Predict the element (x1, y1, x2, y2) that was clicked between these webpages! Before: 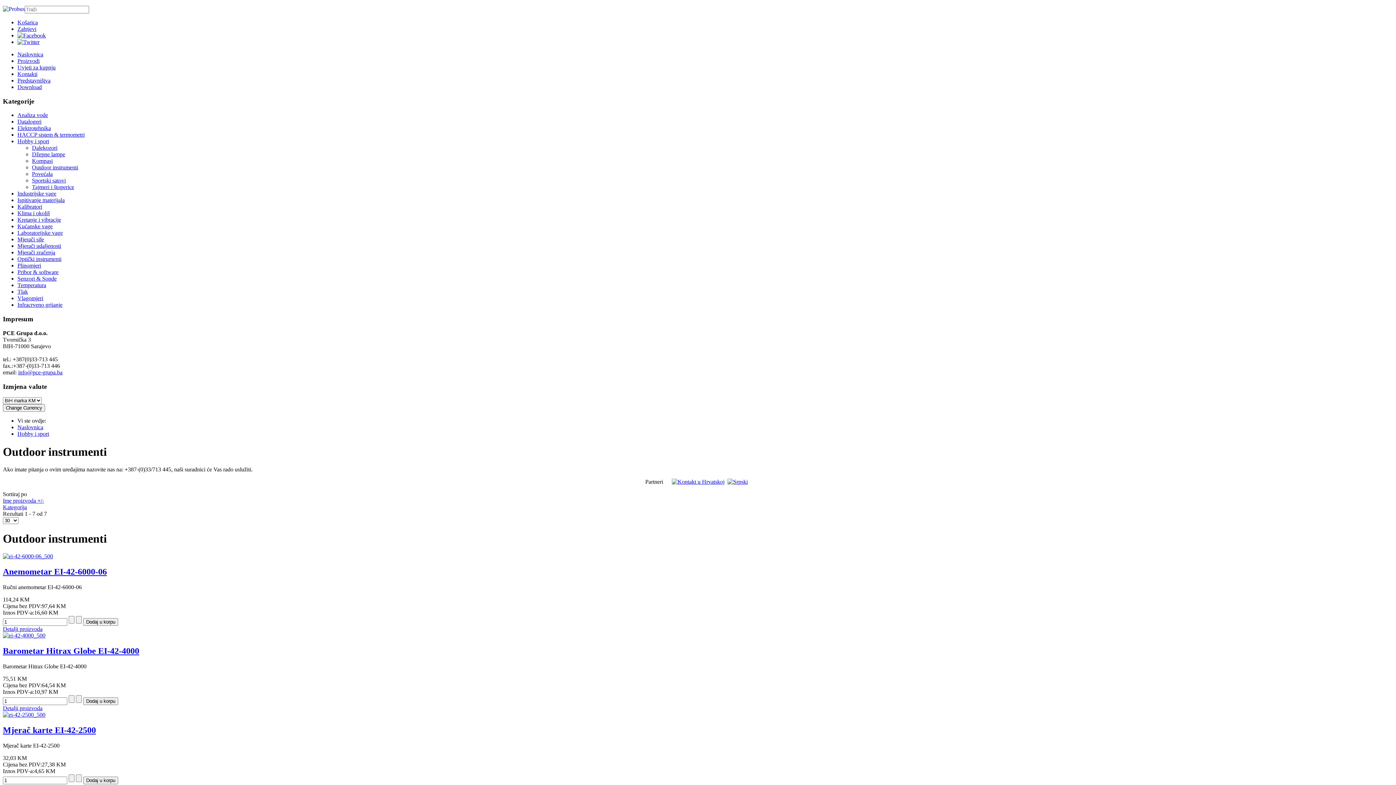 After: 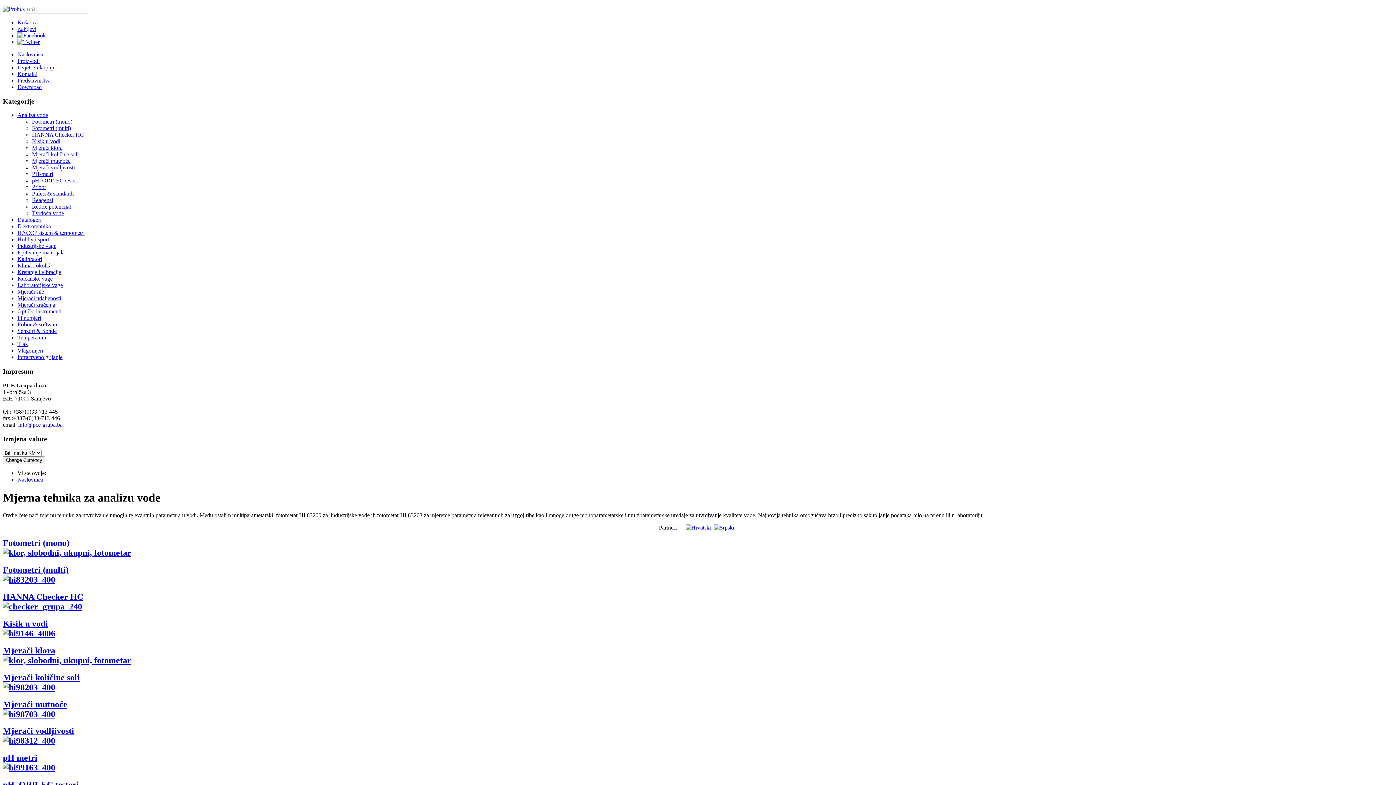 Action: label: Analiza vode bbox: (17, 112, 48, 118)